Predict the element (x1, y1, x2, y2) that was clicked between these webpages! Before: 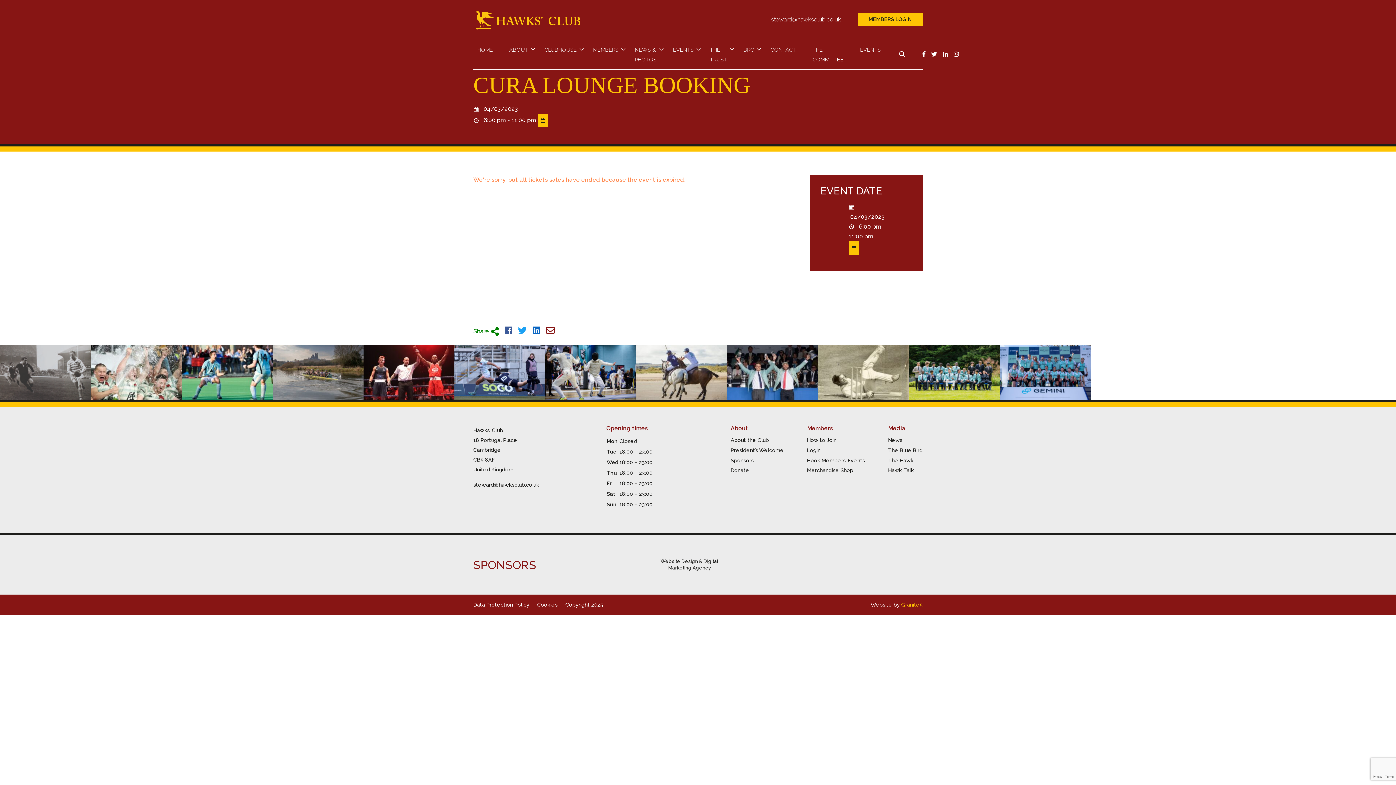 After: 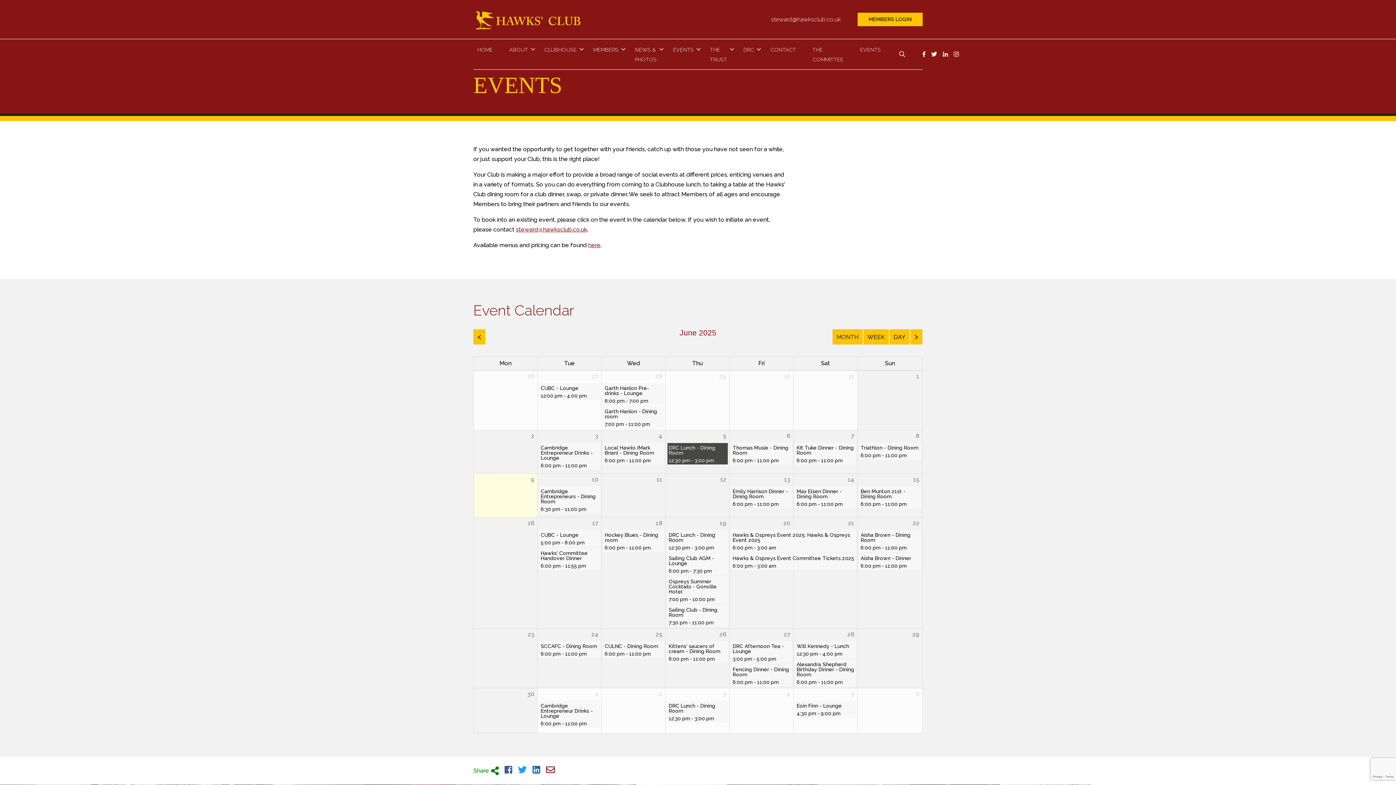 Action: bbox: (807, 457, 865, 463) label: Book Members’ Events